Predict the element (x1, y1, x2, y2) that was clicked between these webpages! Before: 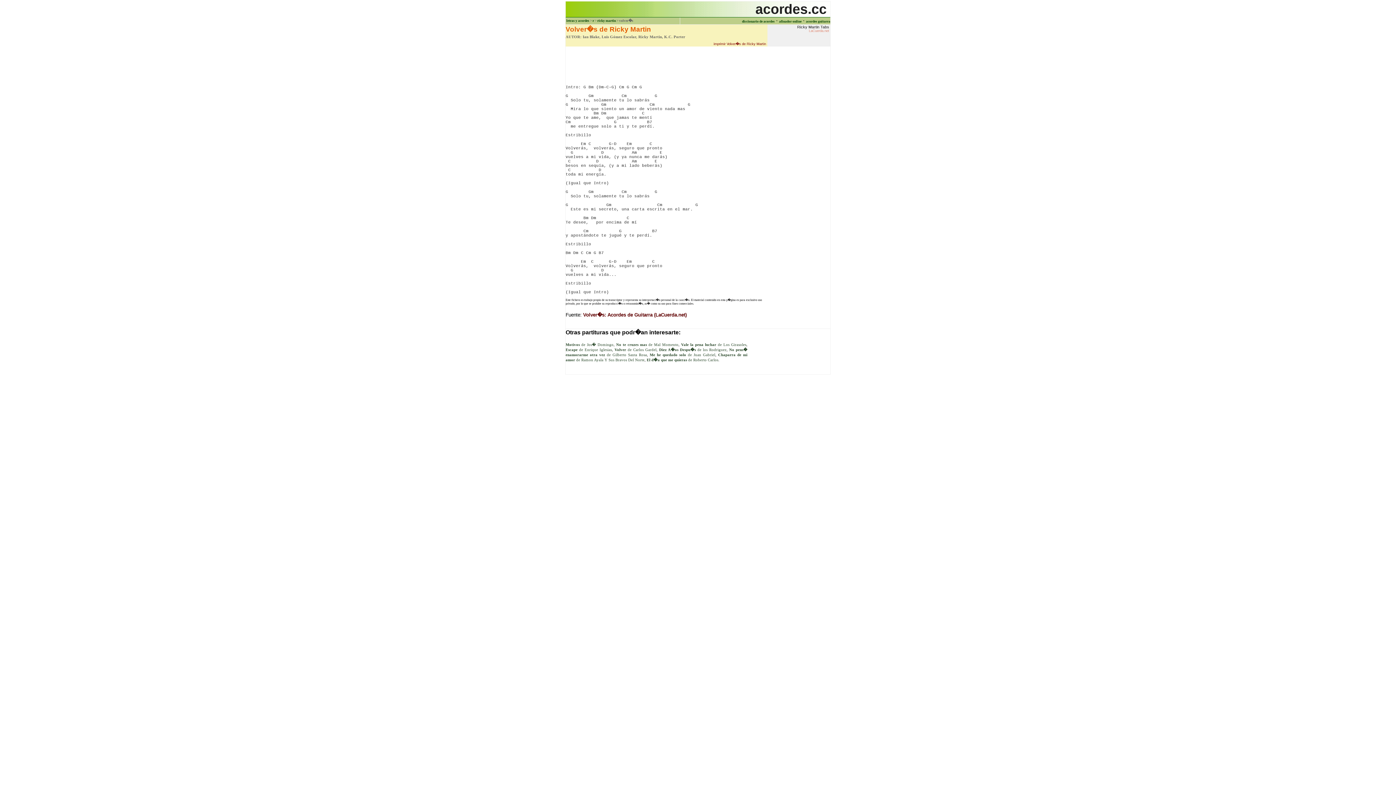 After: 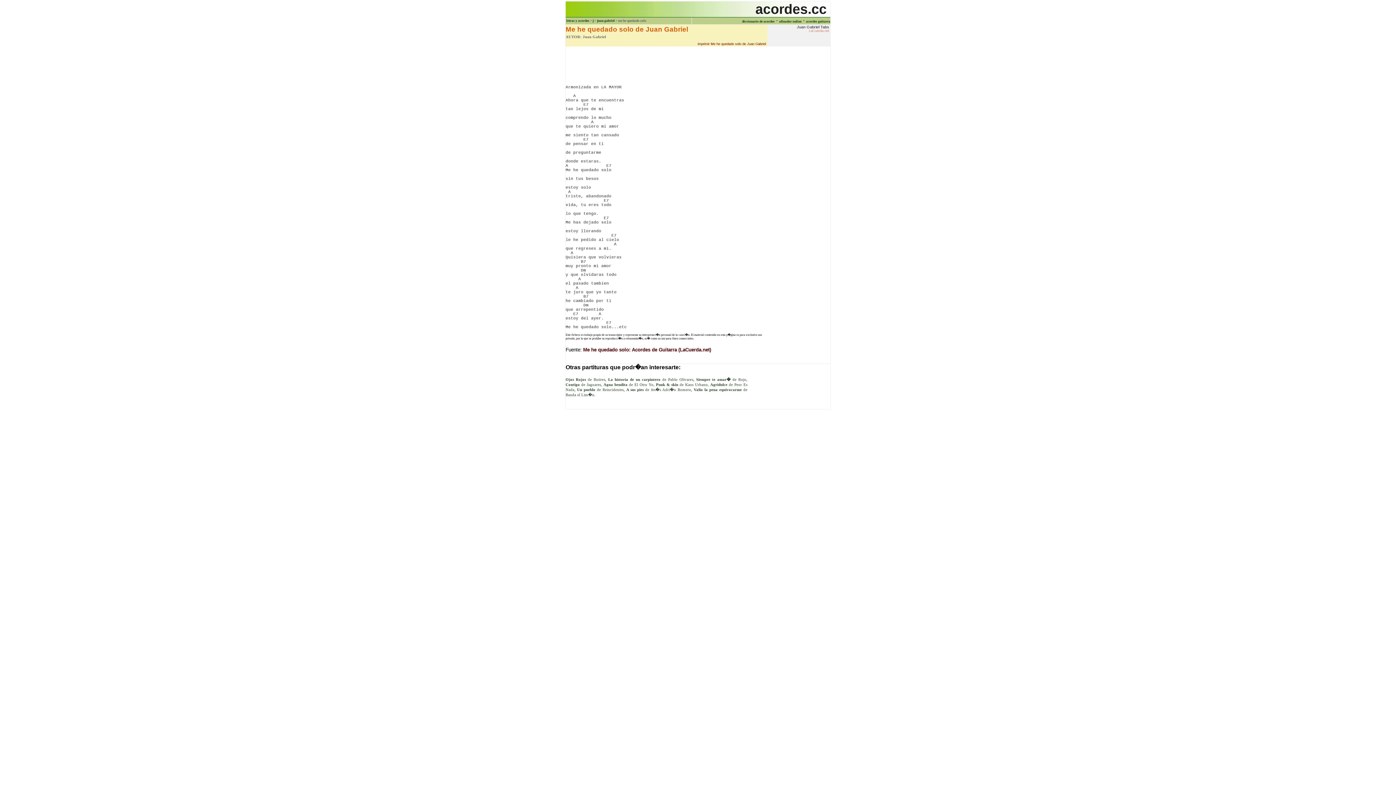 Action: bbox: (649, 353, 715, 357) label: Me he quedado solo de Juan Gabriel